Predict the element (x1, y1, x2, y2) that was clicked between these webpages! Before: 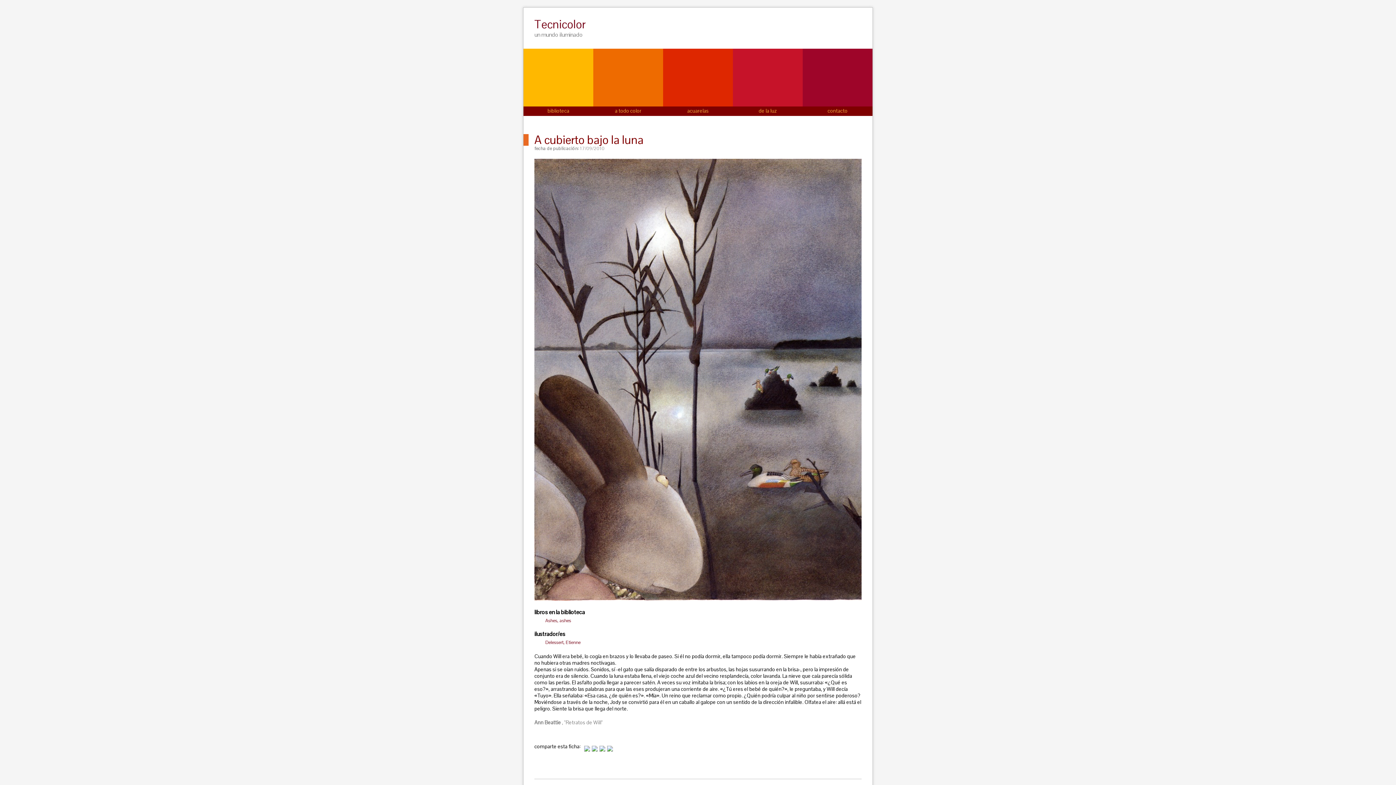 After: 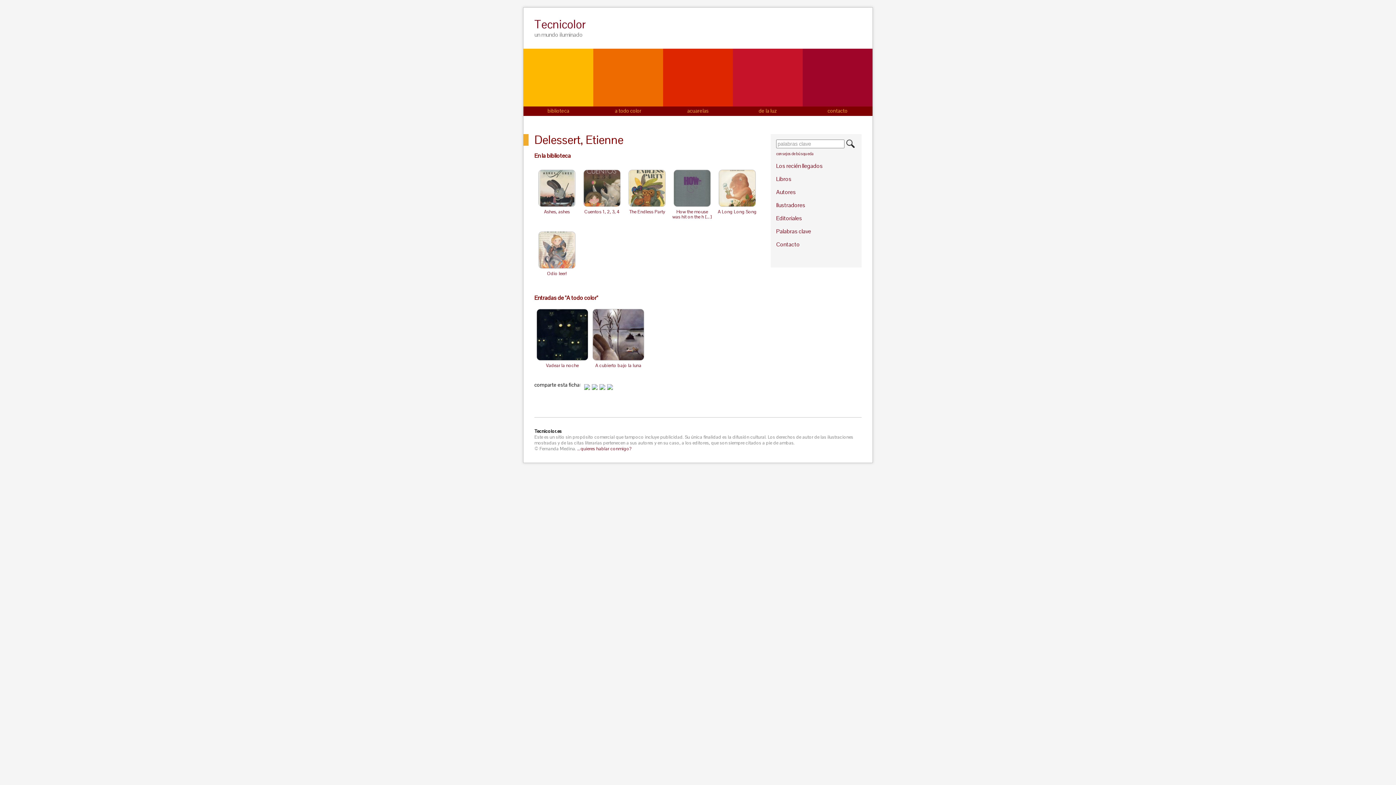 Action: bbox: (545, 639, 580, 645) label: Delessert, Etienne